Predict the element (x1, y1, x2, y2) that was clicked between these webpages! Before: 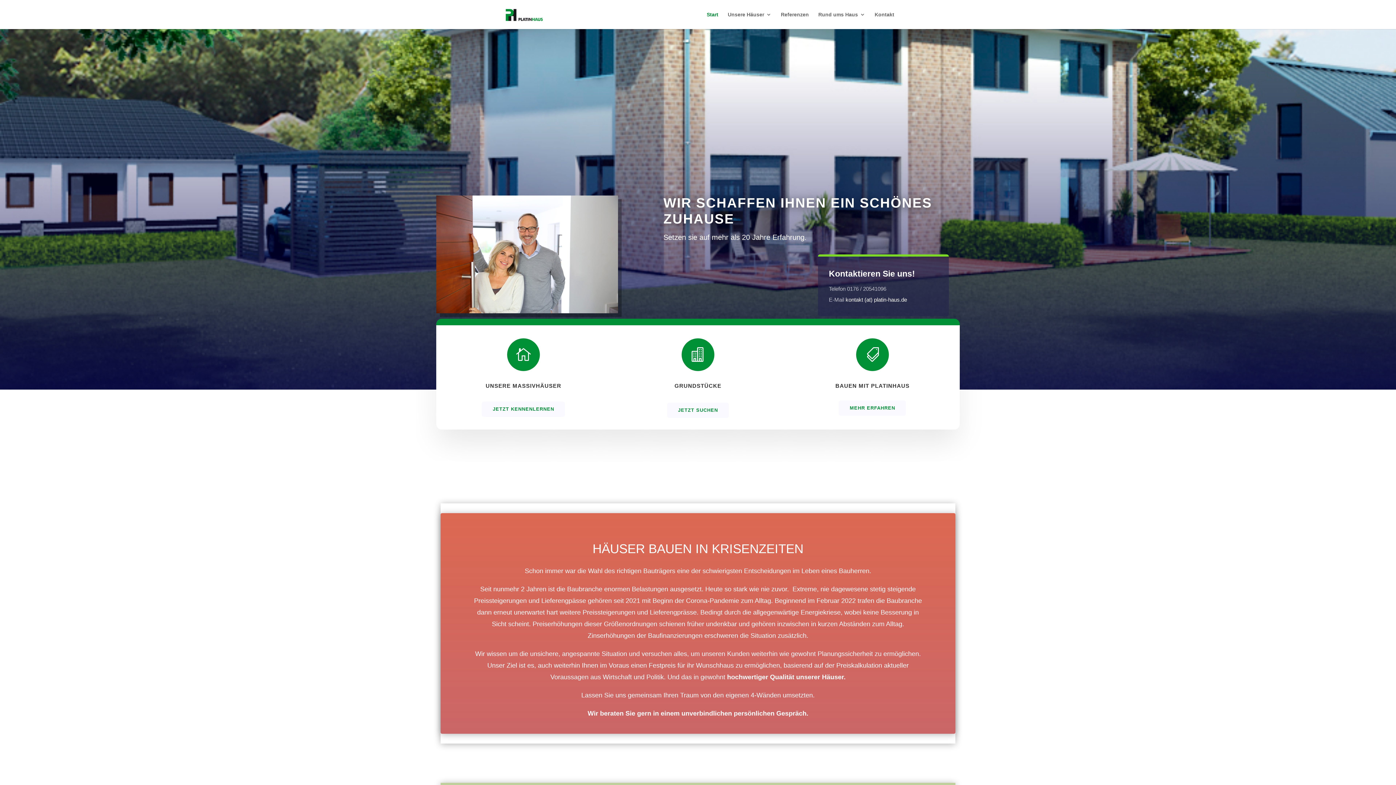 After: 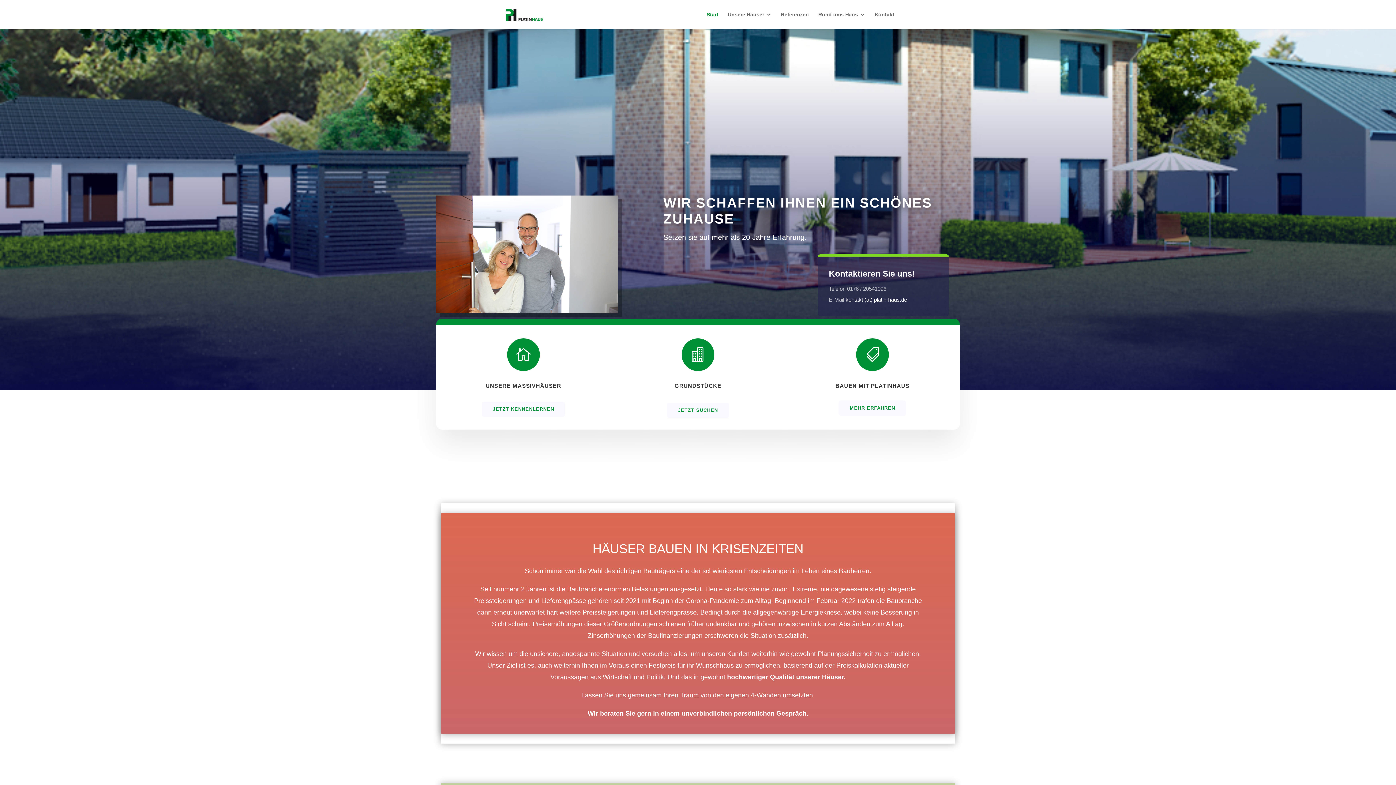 Action: bbox: (503, 11, 545, 16)